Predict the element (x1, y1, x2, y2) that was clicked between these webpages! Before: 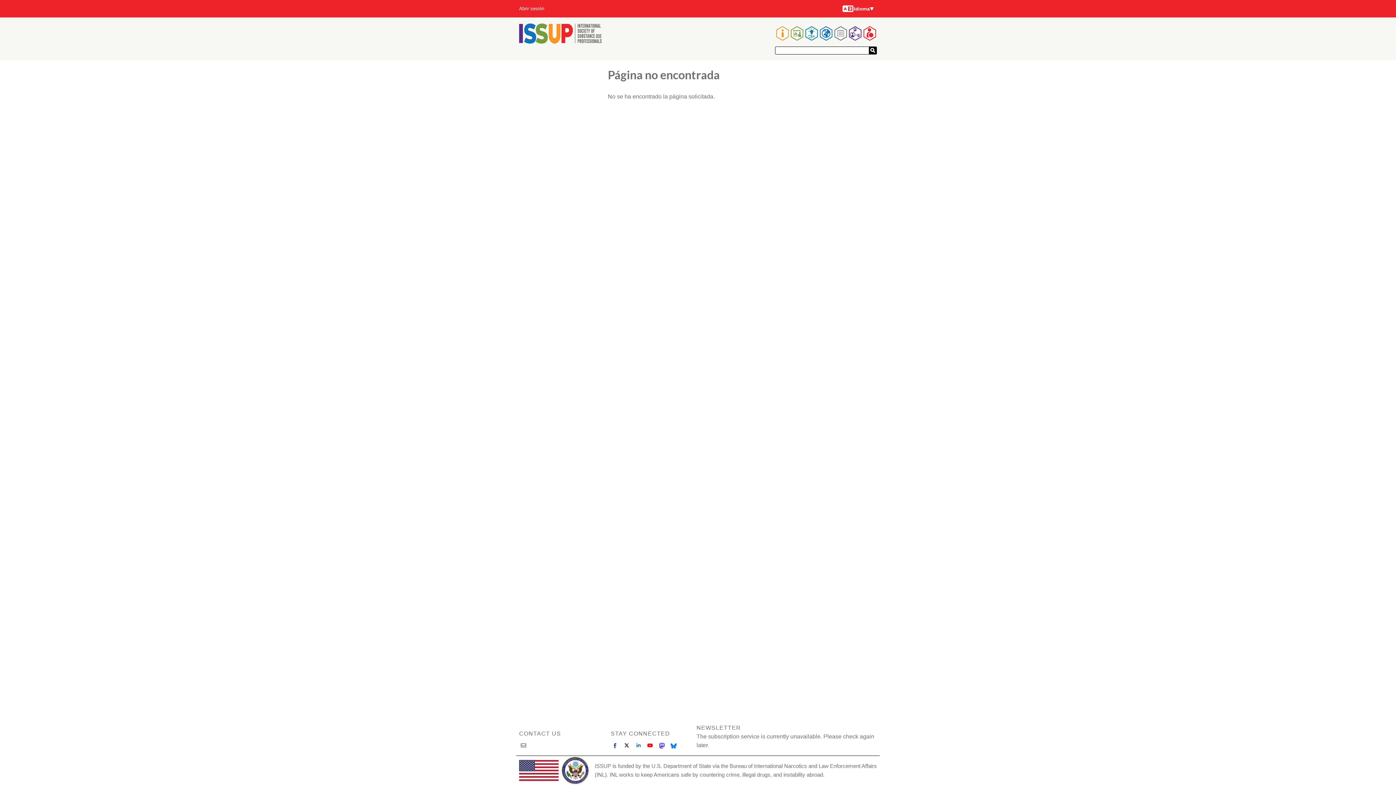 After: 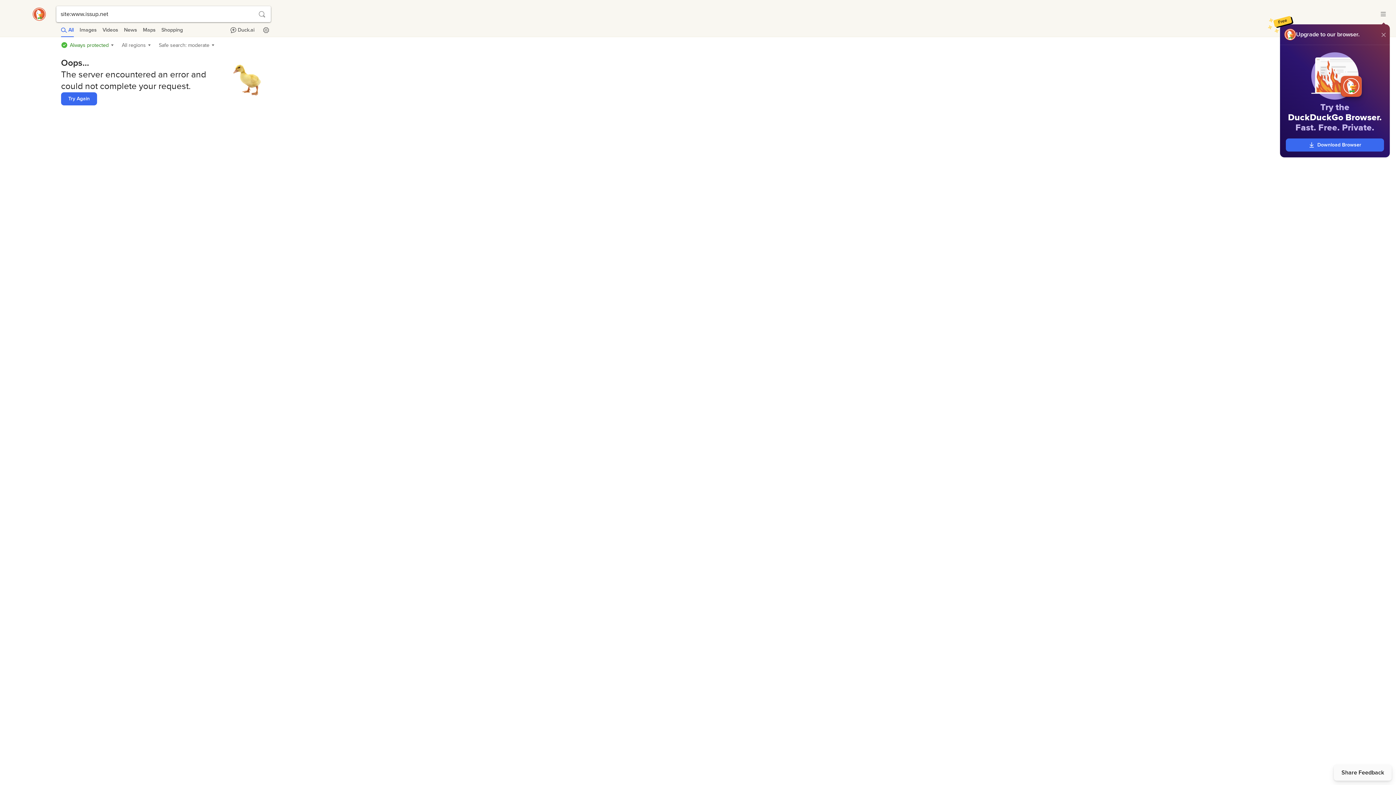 Action: bbox: (869, 46, 877, 54)